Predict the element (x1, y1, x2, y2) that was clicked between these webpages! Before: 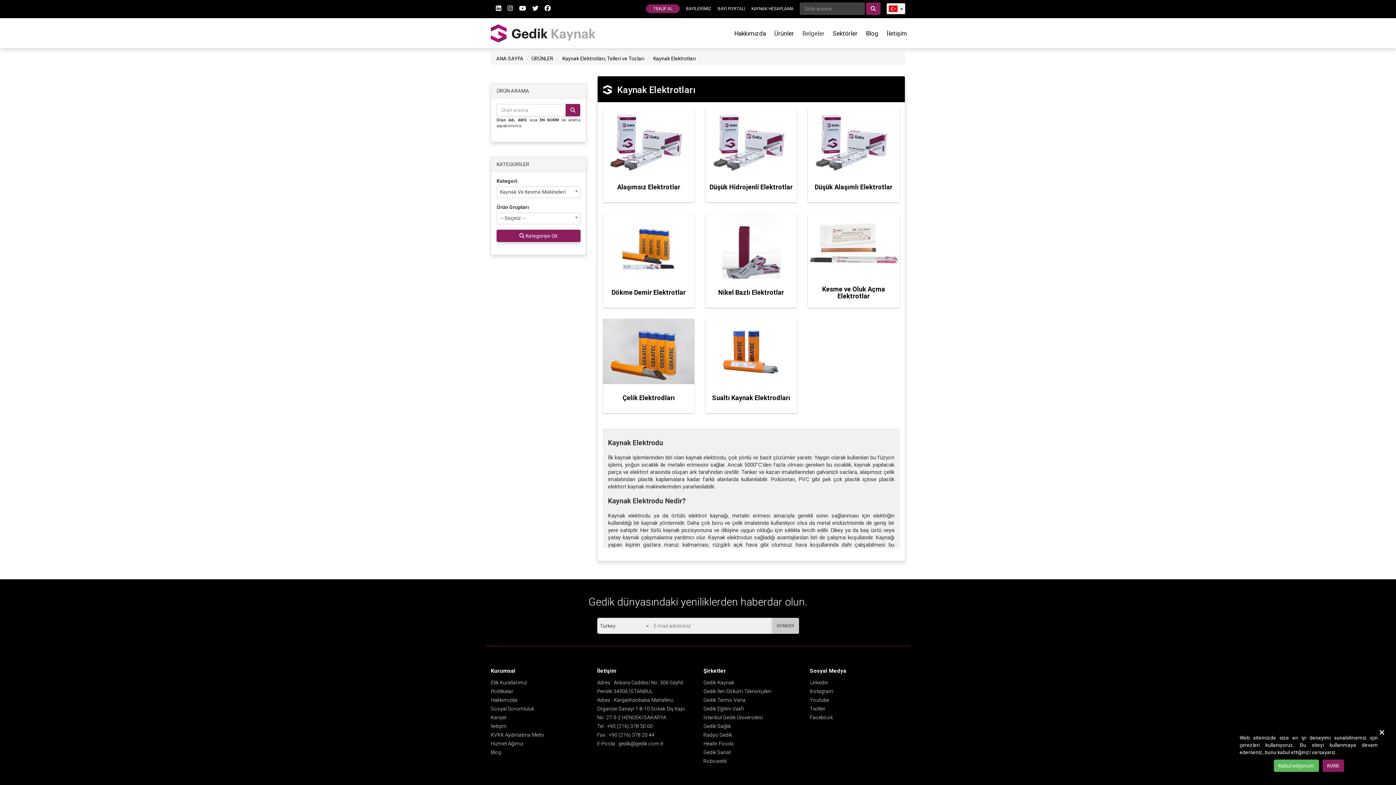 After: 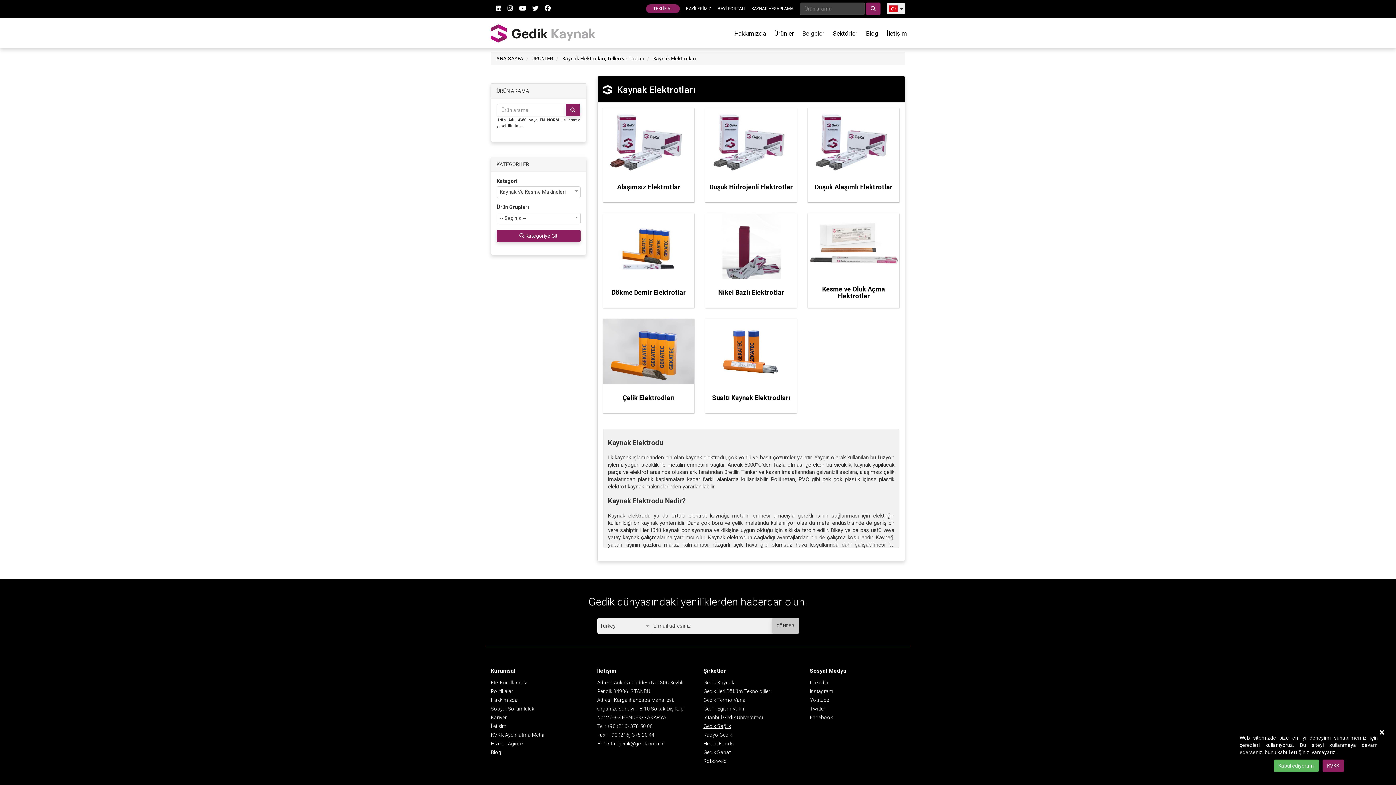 Action: label: Gedik Sağlık bbox: (703, 723, 731, 729)